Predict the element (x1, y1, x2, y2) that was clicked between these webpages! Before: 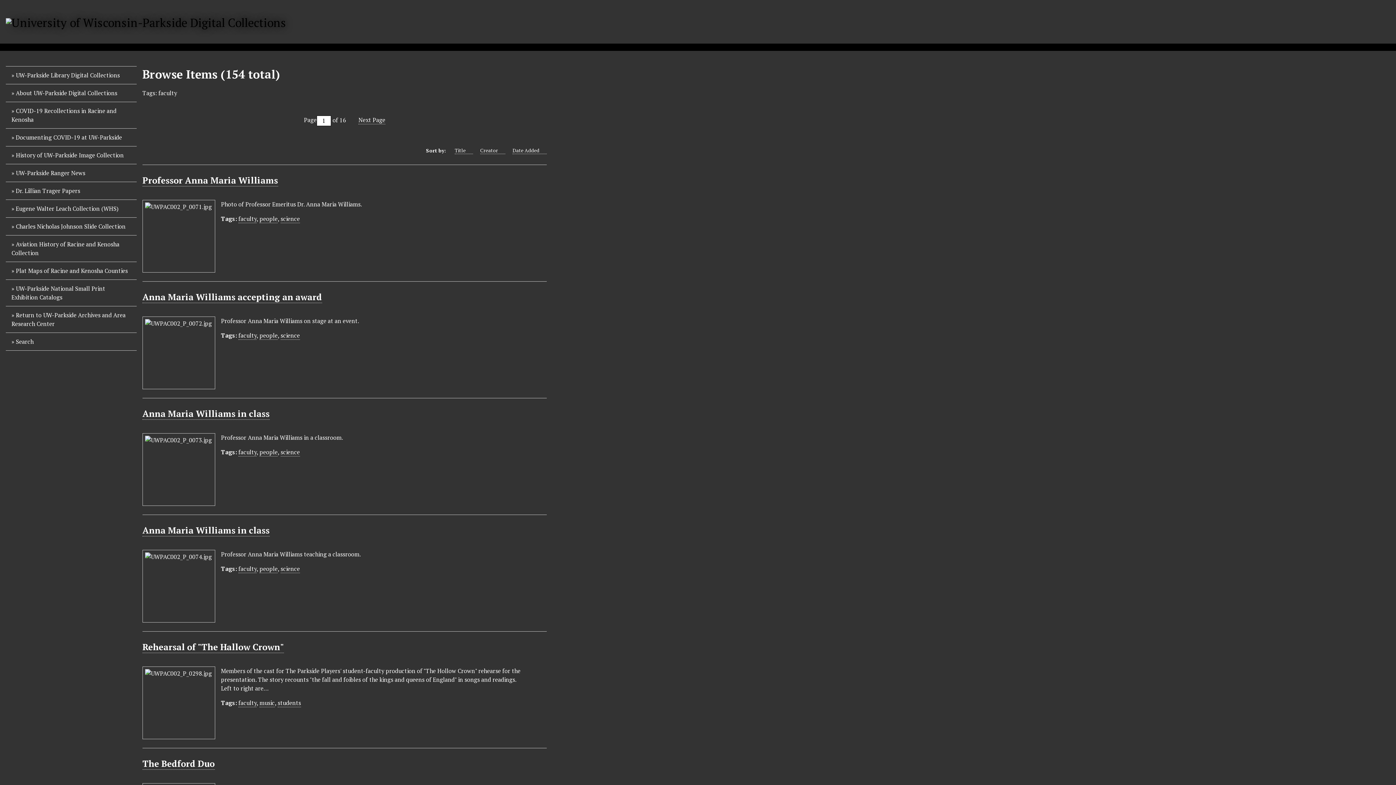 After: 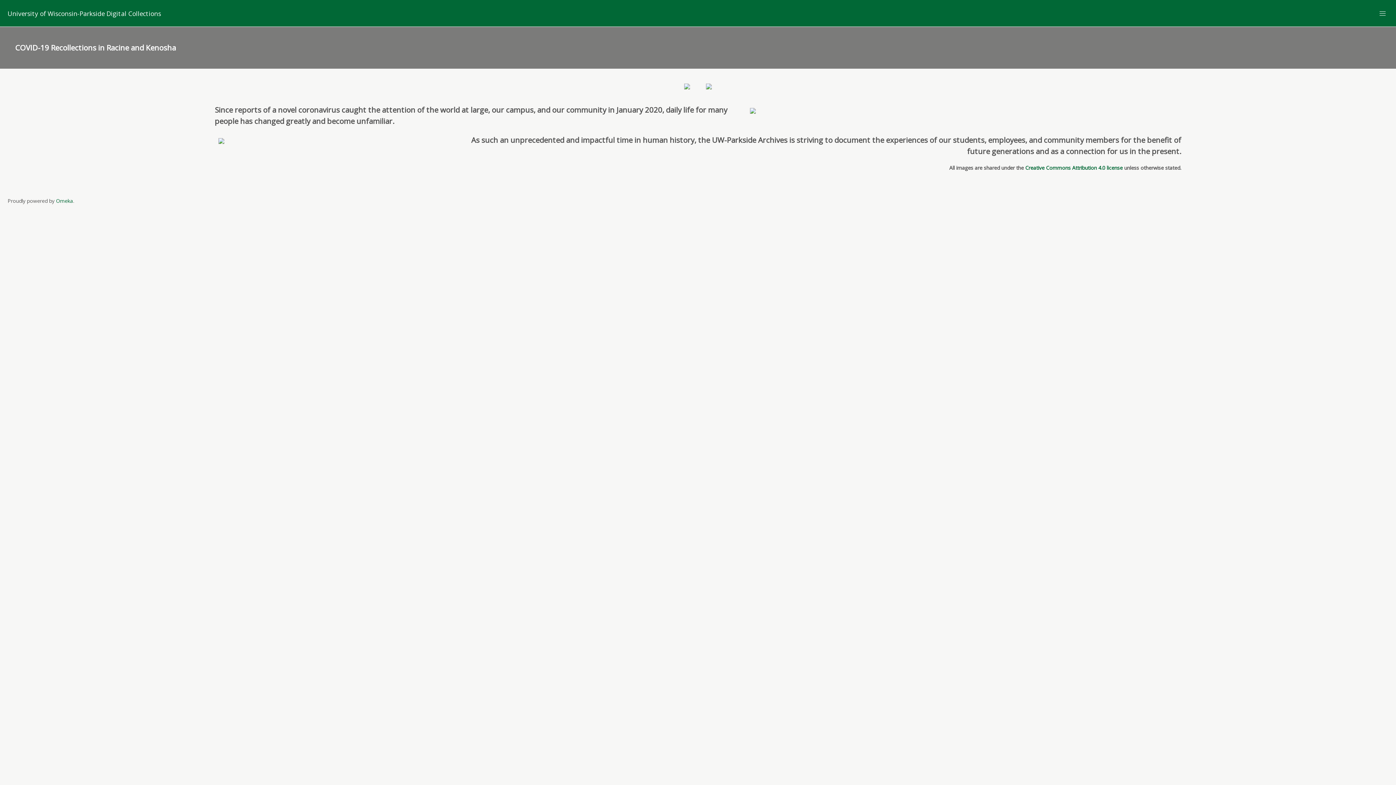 Action: label: COVID-19 Recollections in Racine and Kenosha bbox: (5, 102, 136, 128)